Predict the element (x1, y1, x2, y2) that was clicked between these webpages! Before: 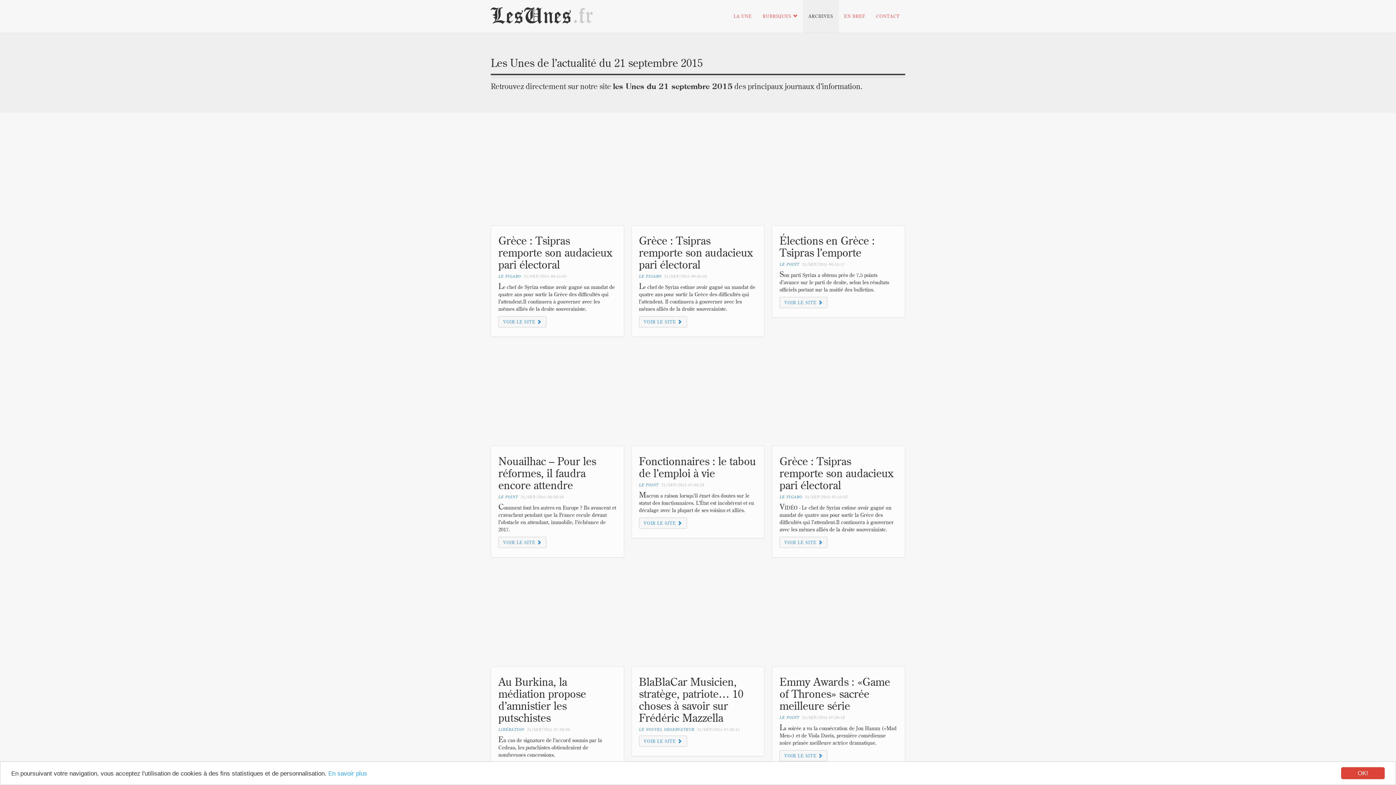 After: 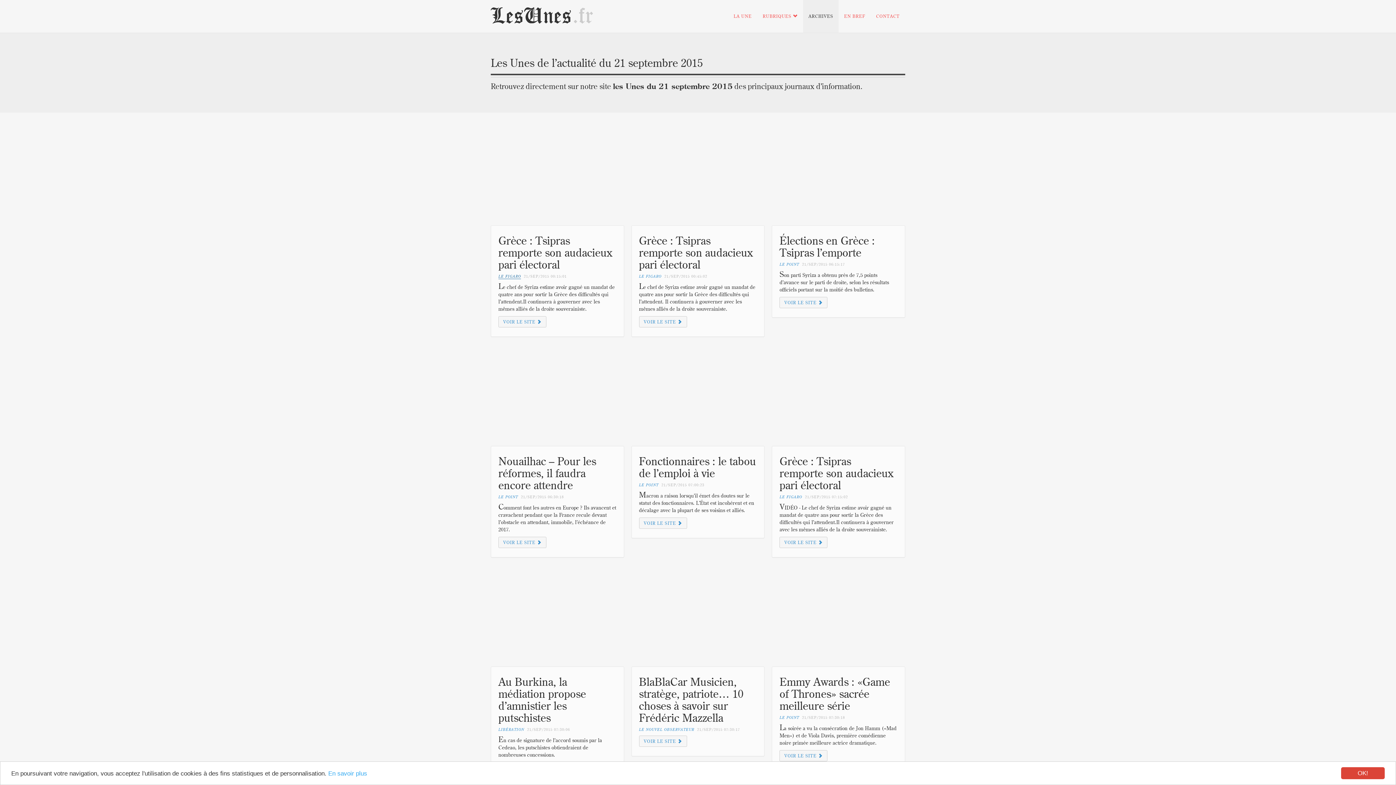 Action: bbox: (498, 274, 521, 278) label: LE FIGARO